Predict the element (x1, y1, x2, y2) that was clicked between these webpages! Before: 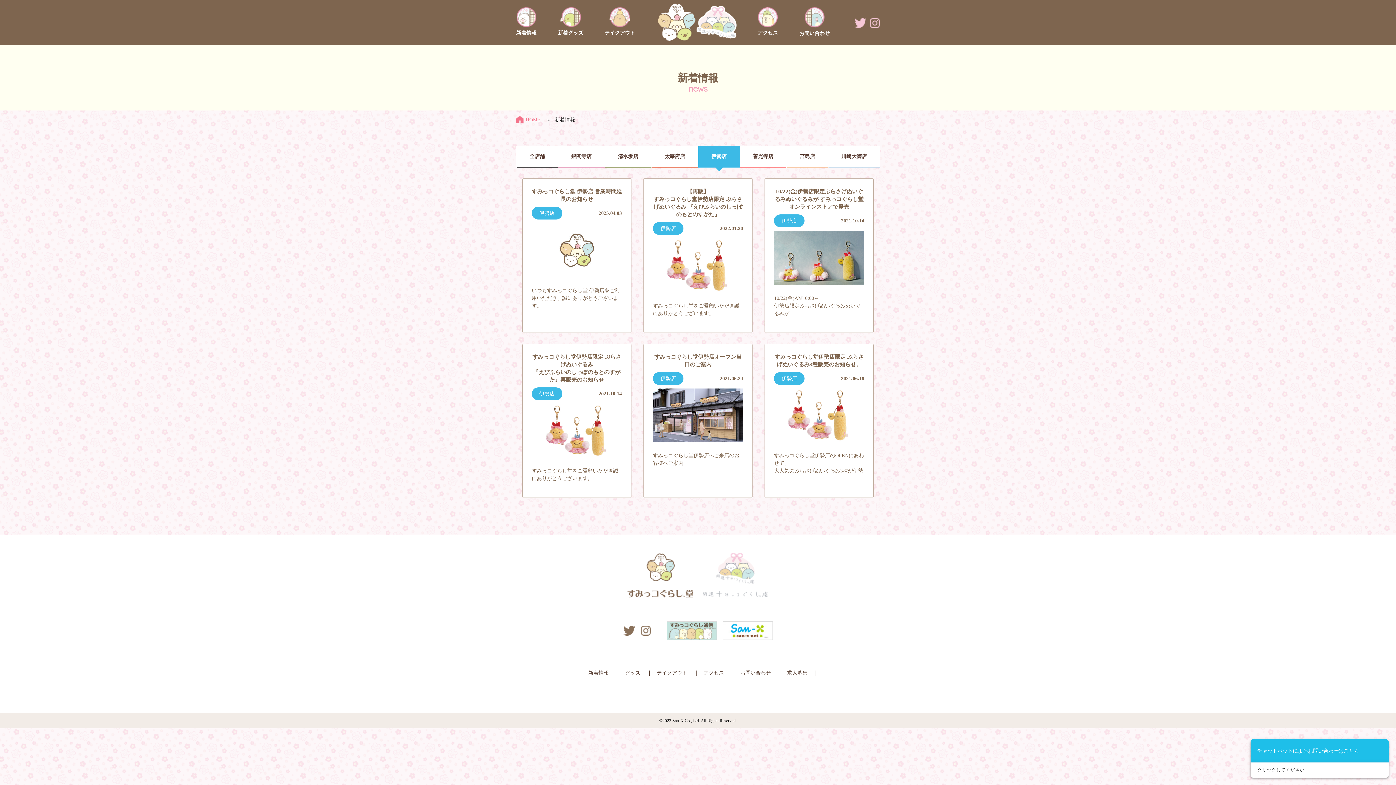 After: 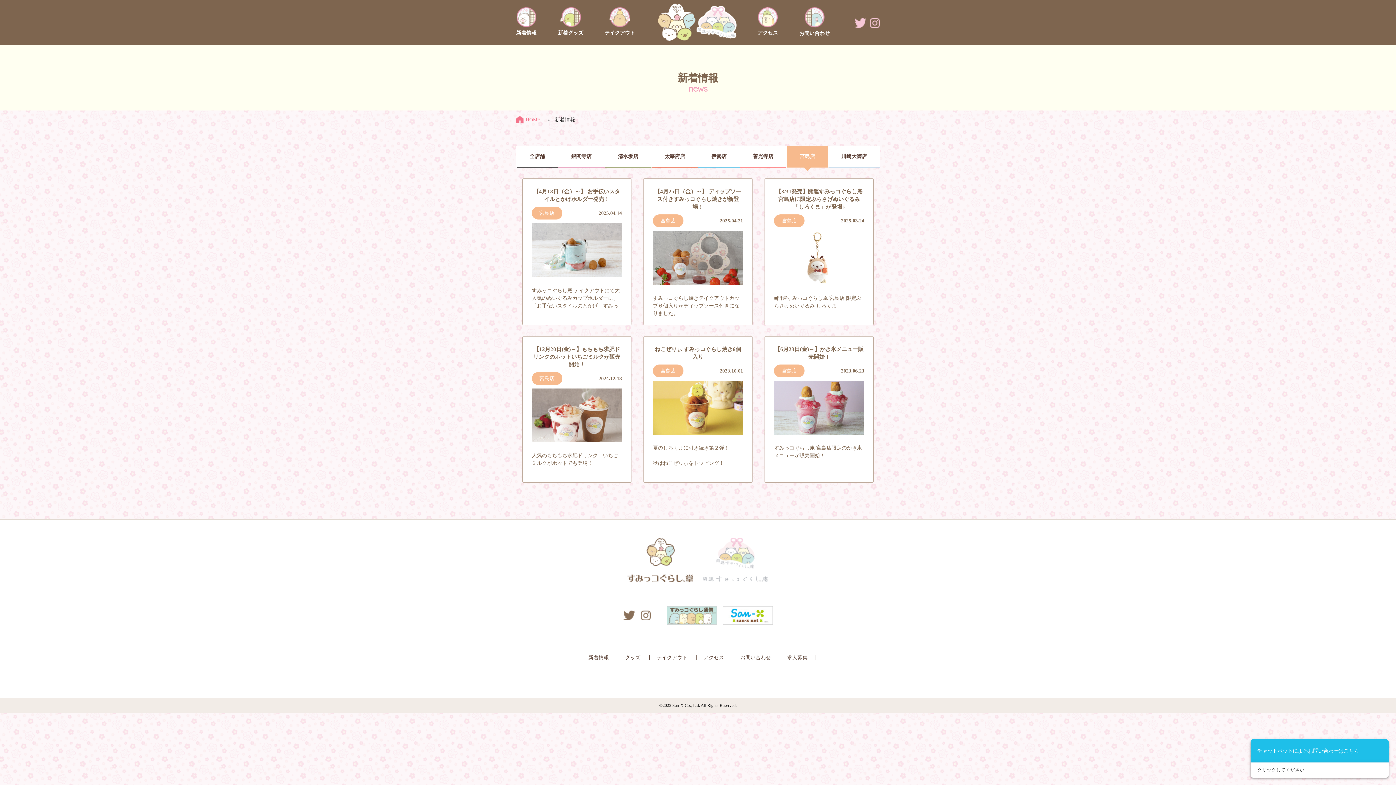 Action: label: 宮島店 bbox: (786, 146, 828, 166)